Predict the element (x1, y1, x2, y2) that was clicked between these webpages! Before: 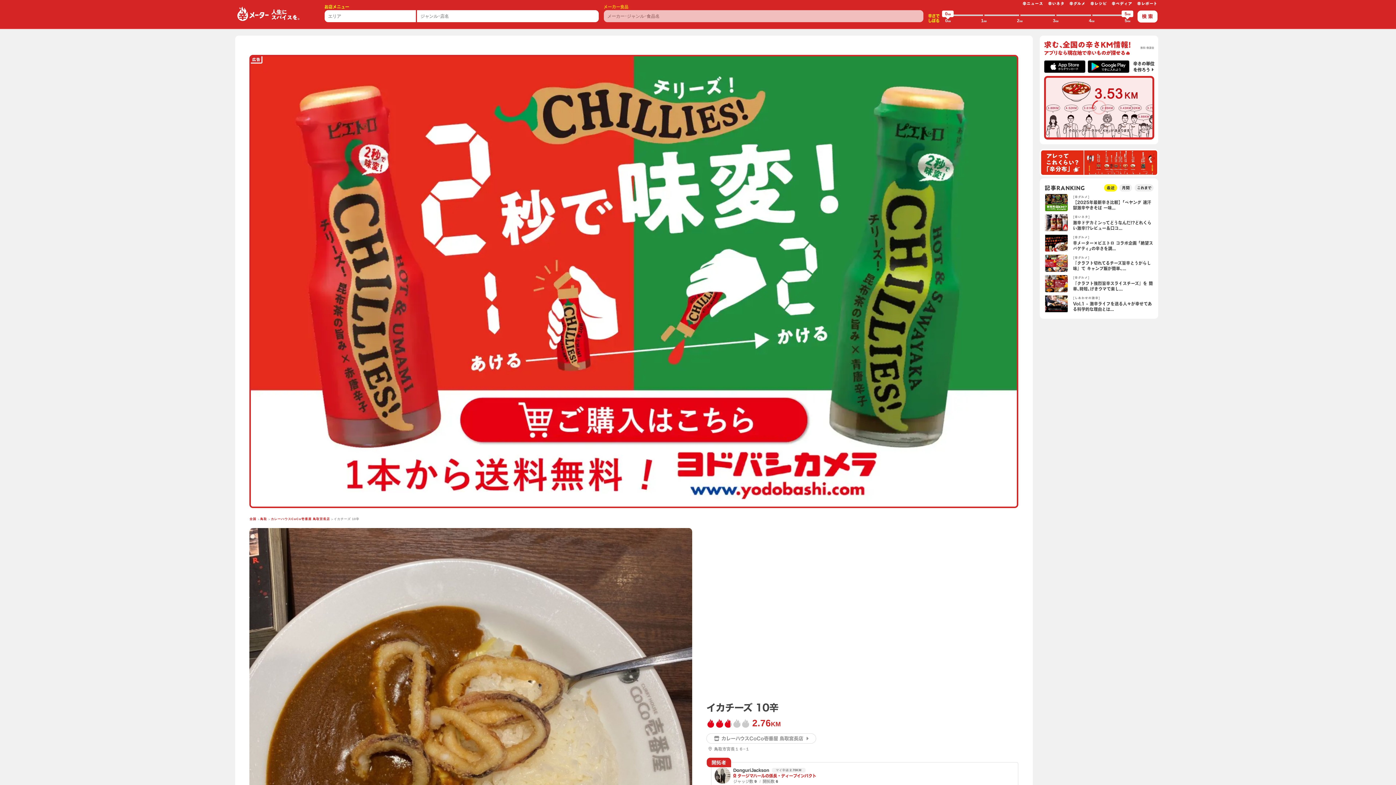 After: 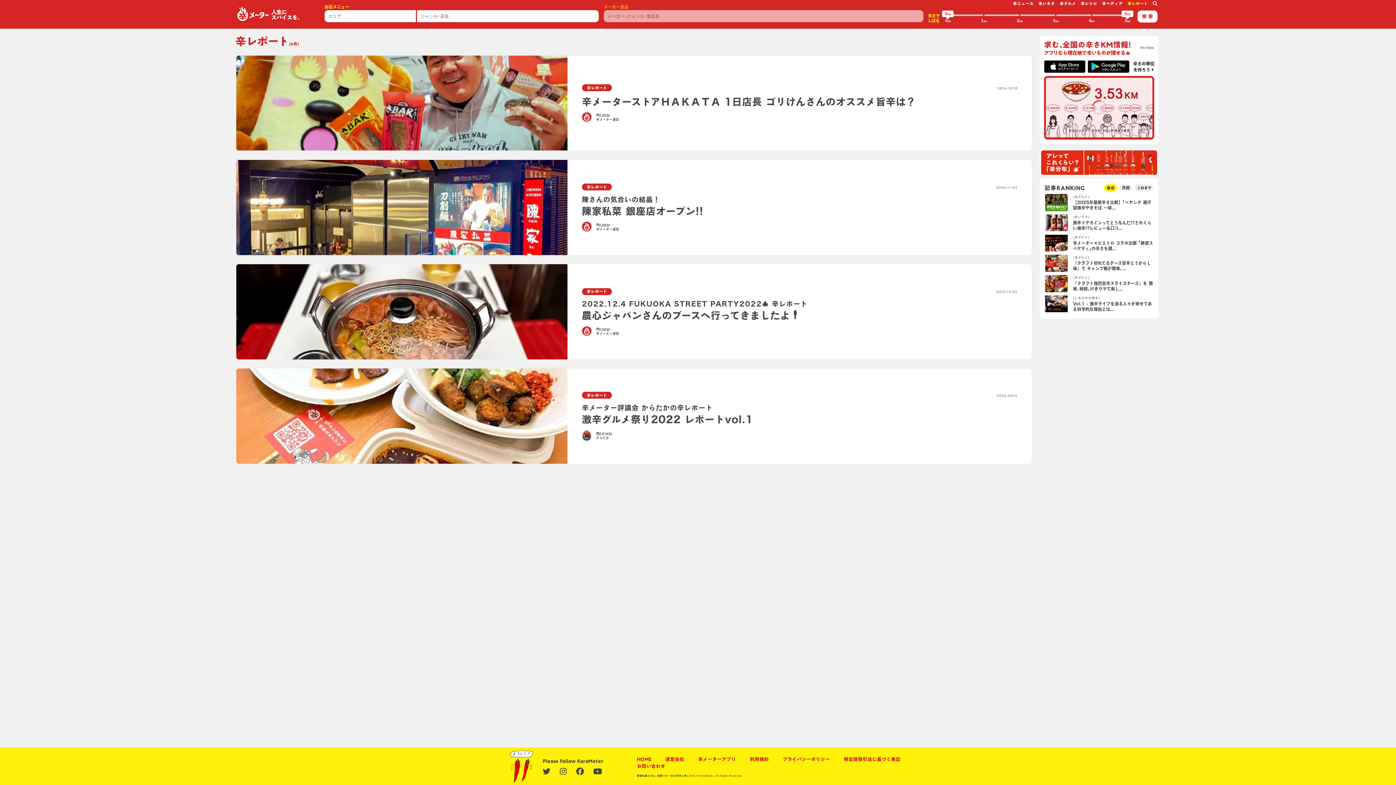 Action: label: 辛レポート bbox: (1137, -3, 1157, 10)